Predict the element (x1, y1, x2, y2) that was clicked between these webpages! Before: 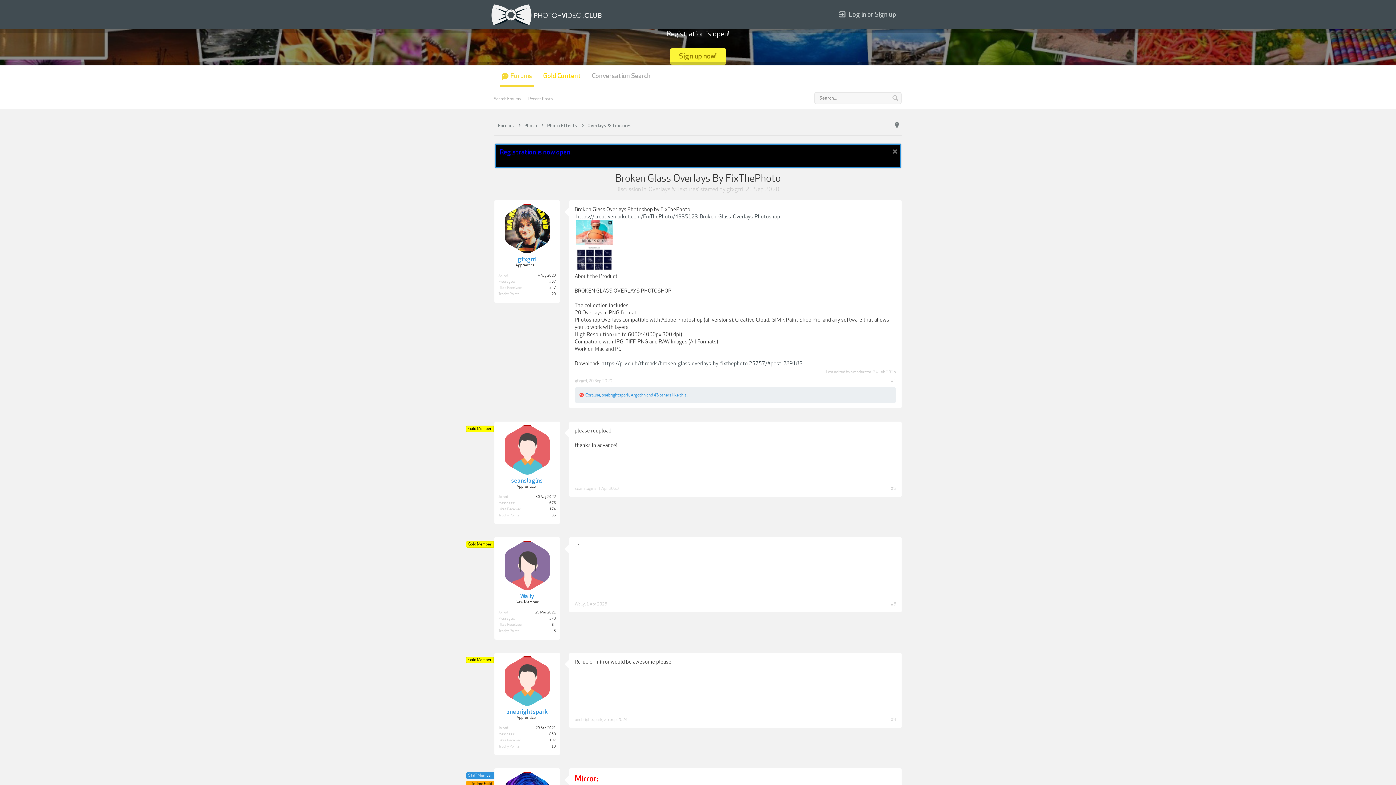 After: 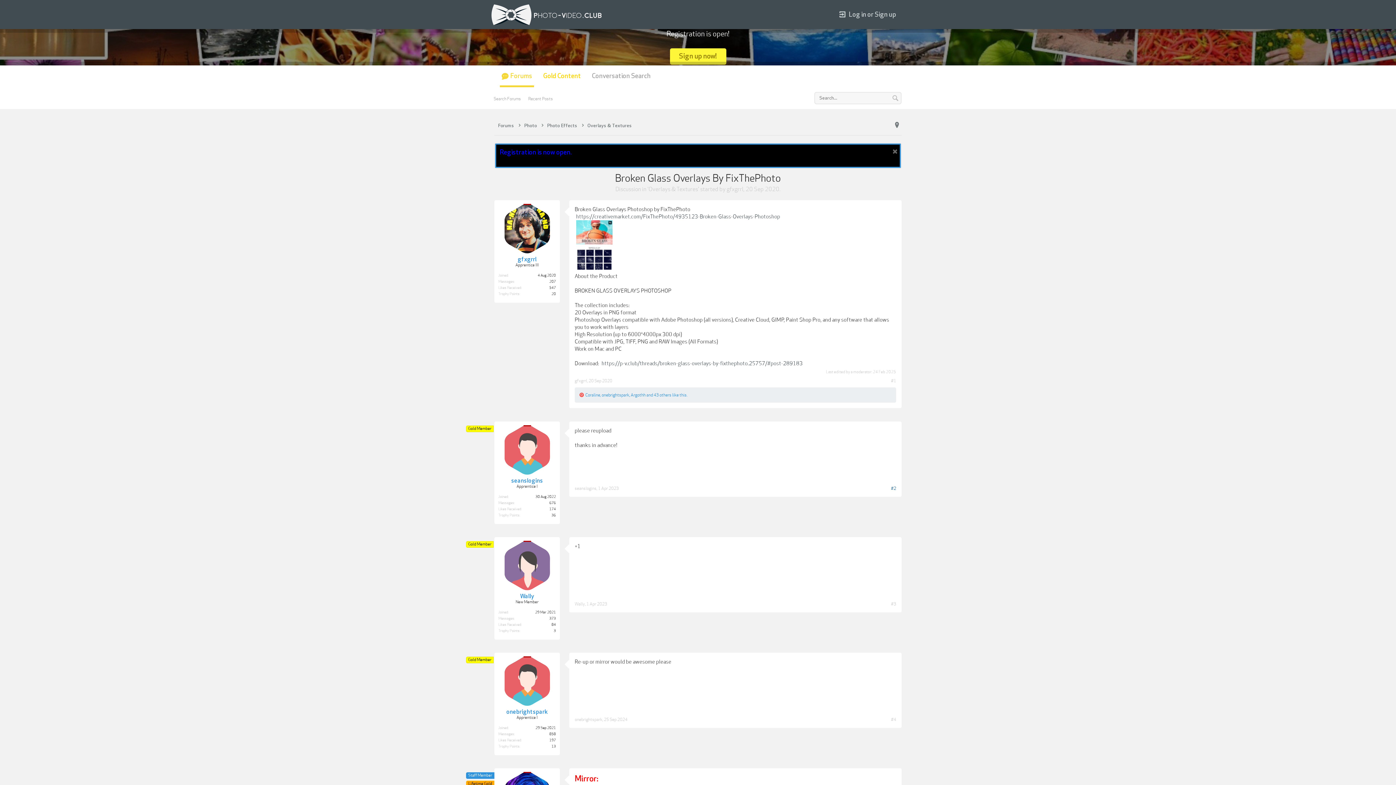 Action: label: #2 bbox: (891, 486, 896, 491)